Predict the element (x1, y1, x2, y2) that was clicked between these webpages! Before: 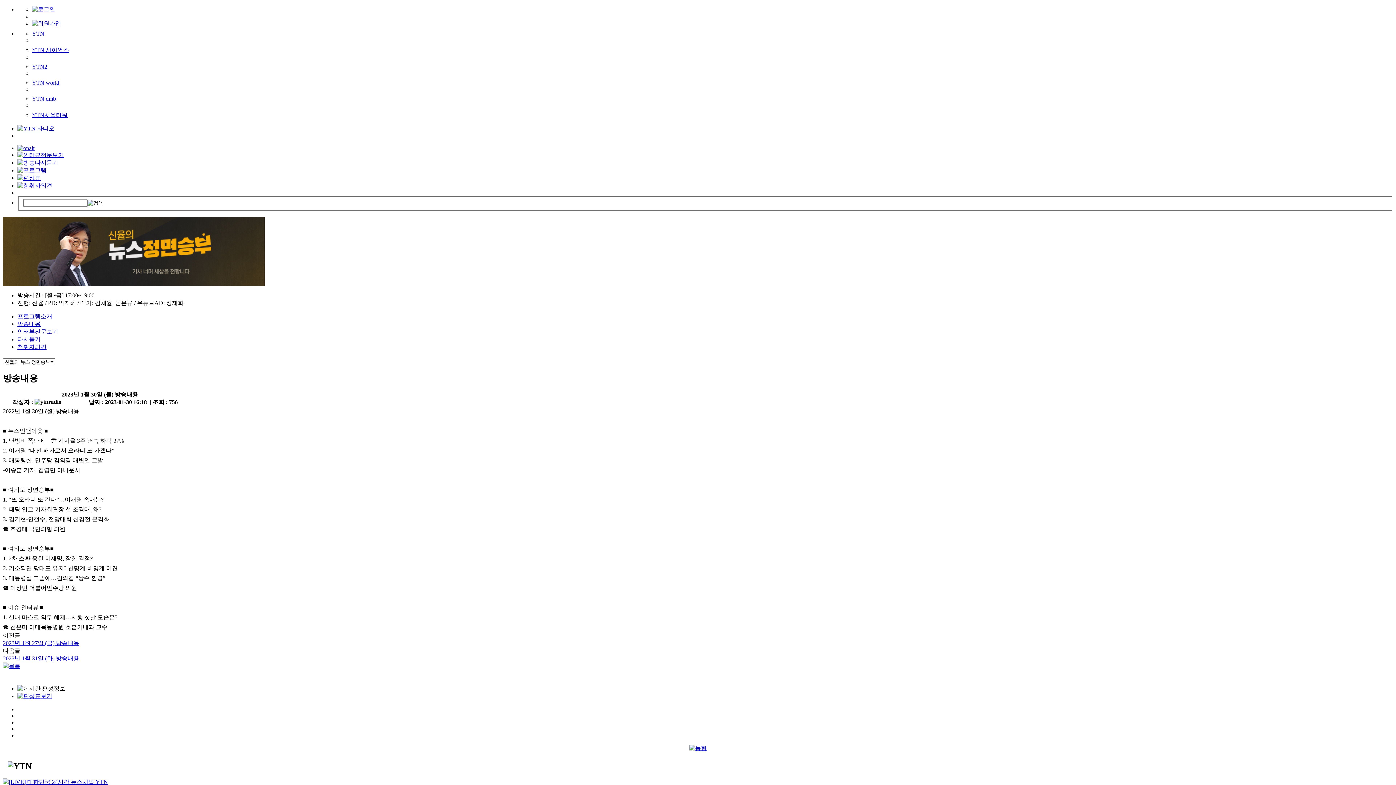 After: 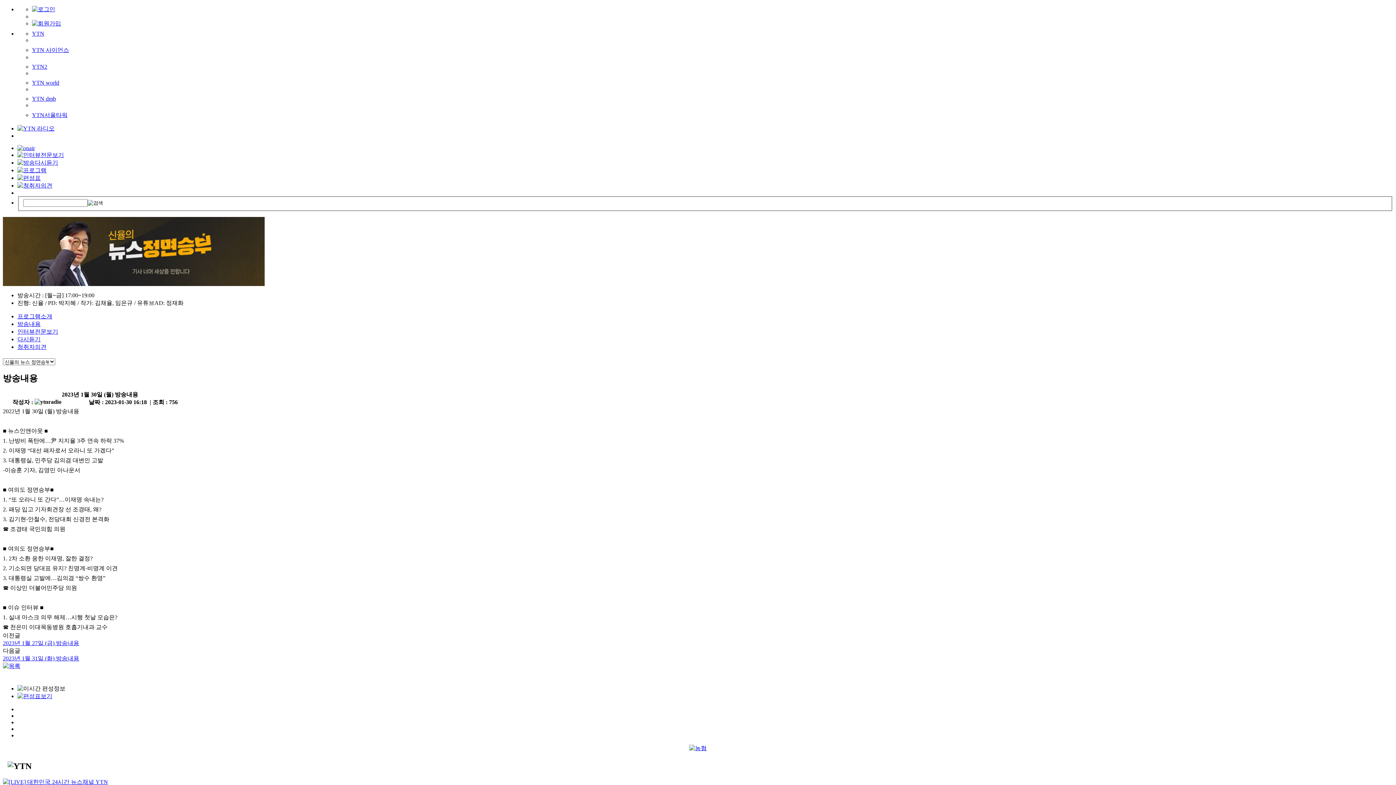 Action: bbox: (32, 46, 69, 53) label: YTN 사이언스